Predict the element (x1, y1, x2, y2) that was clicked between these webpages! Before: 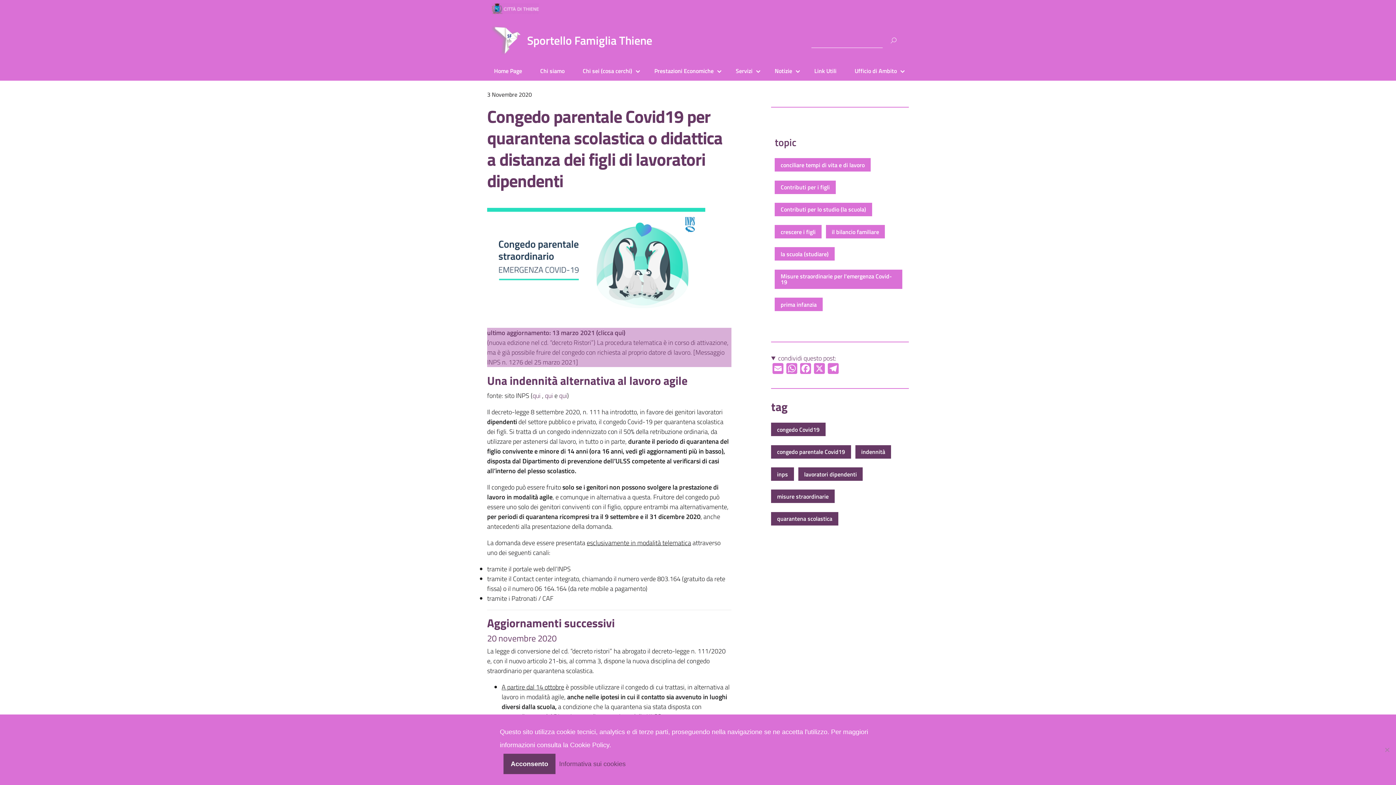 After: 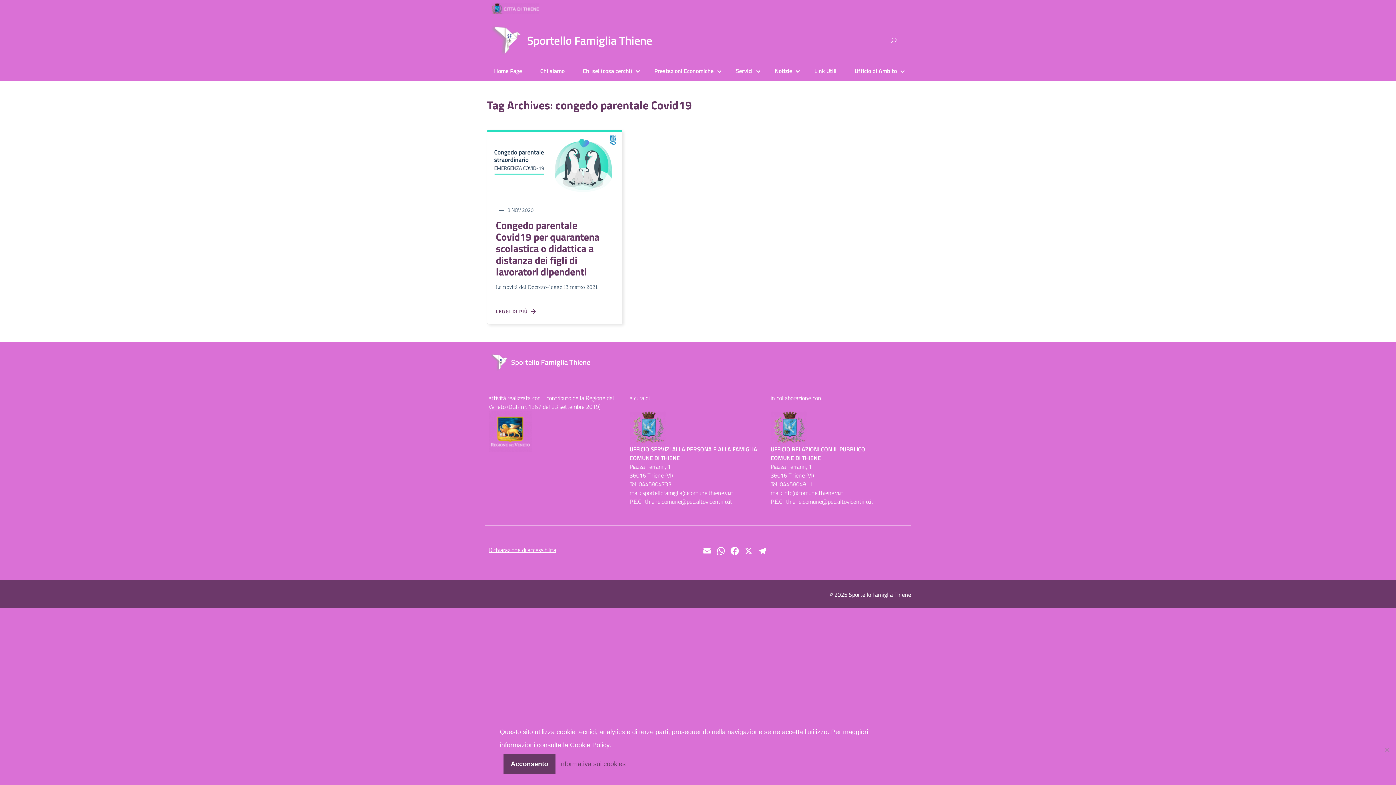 Action: bbox: (771, 445, 851, 458) label: congedo parentale Covid19